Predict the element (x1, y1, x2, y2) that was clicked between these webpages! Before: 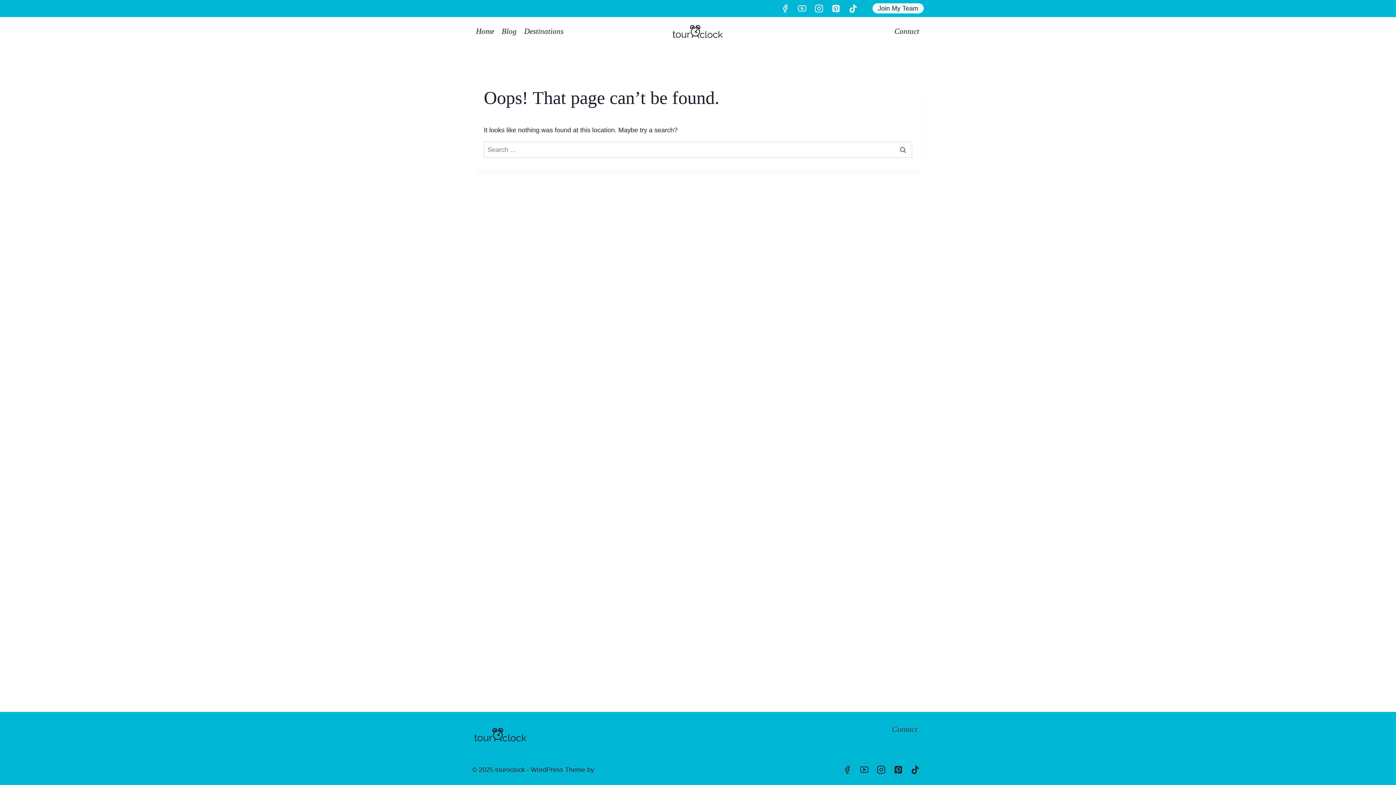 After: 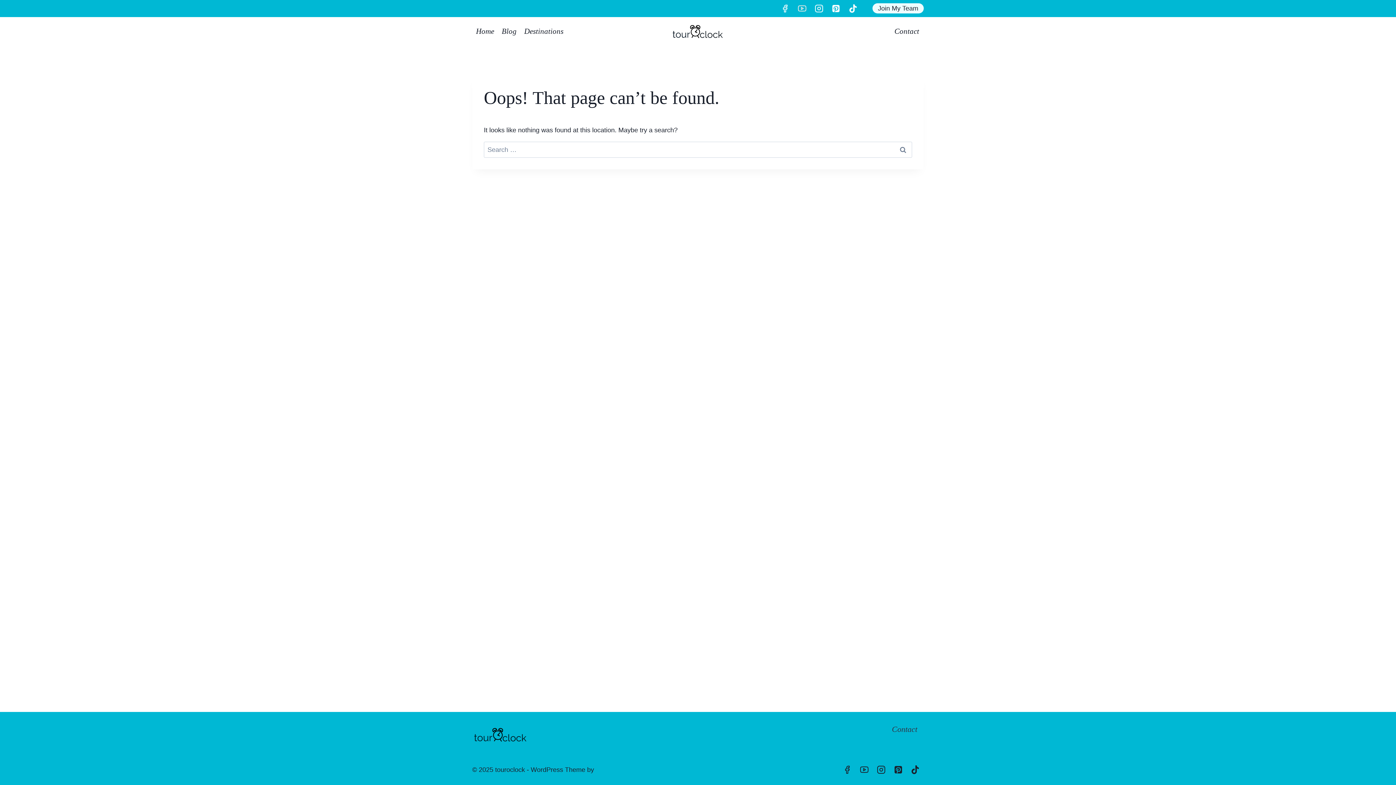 Action: label: YouTube bbox: (793, 0, 810, 17)